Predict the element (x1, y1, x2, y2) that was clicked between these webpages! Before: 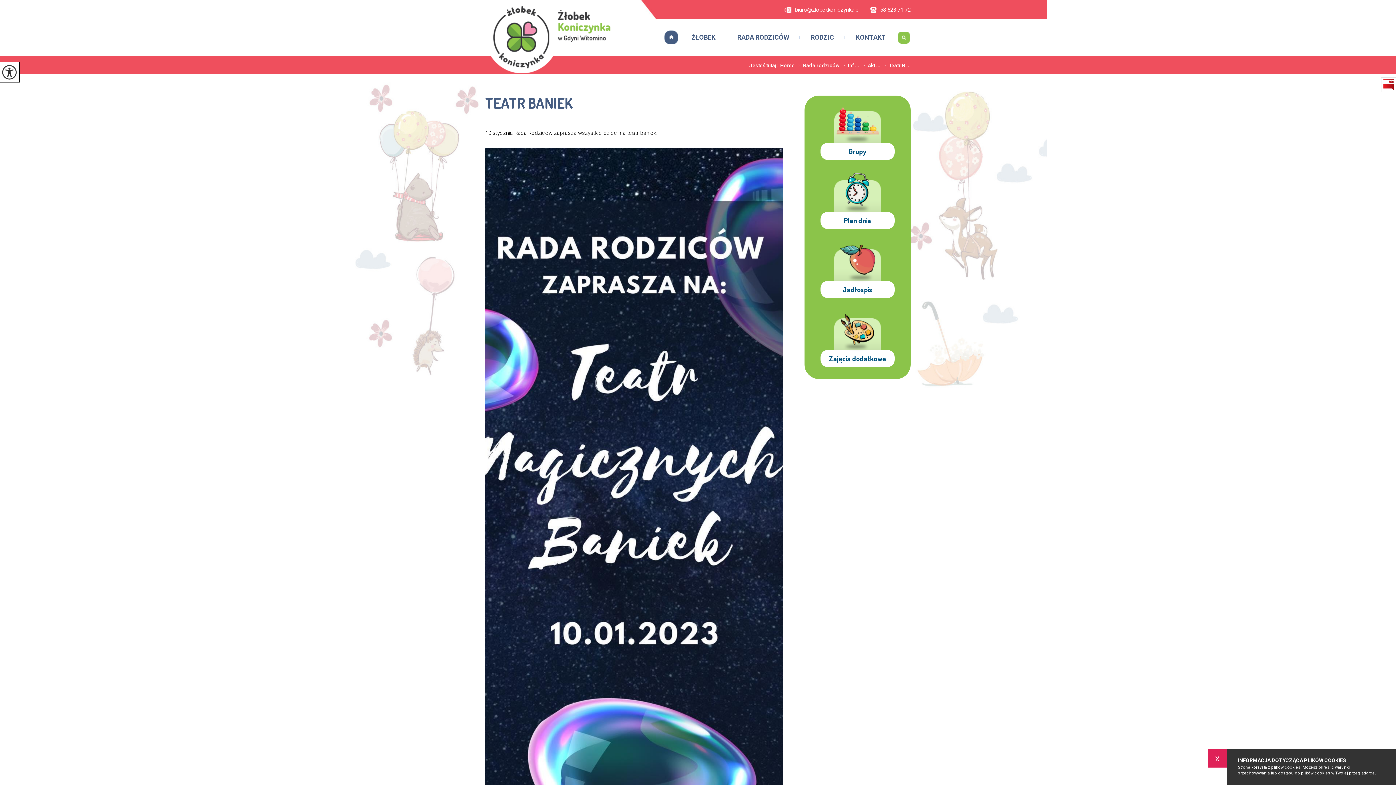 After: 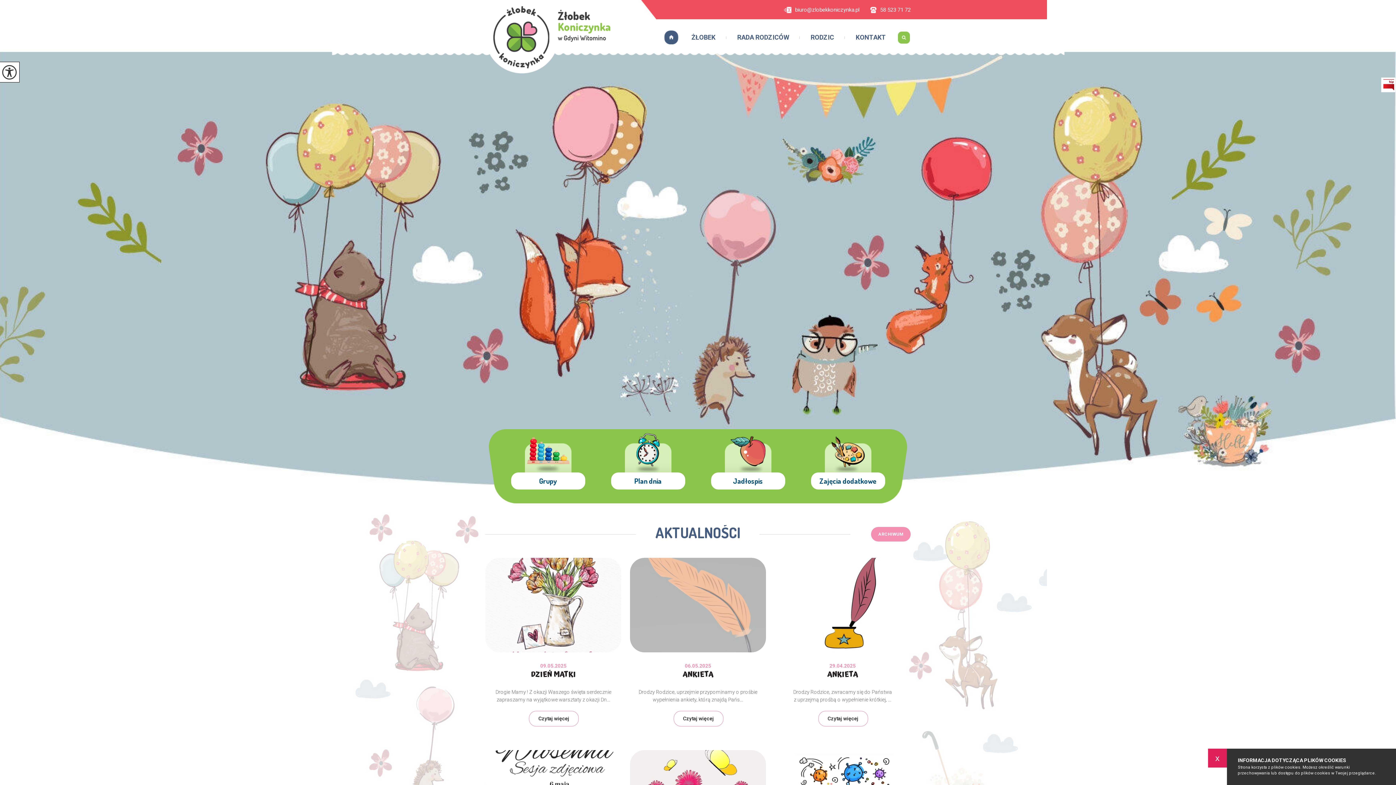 Action: label: Home bbox: (780, 62, 794, 68)